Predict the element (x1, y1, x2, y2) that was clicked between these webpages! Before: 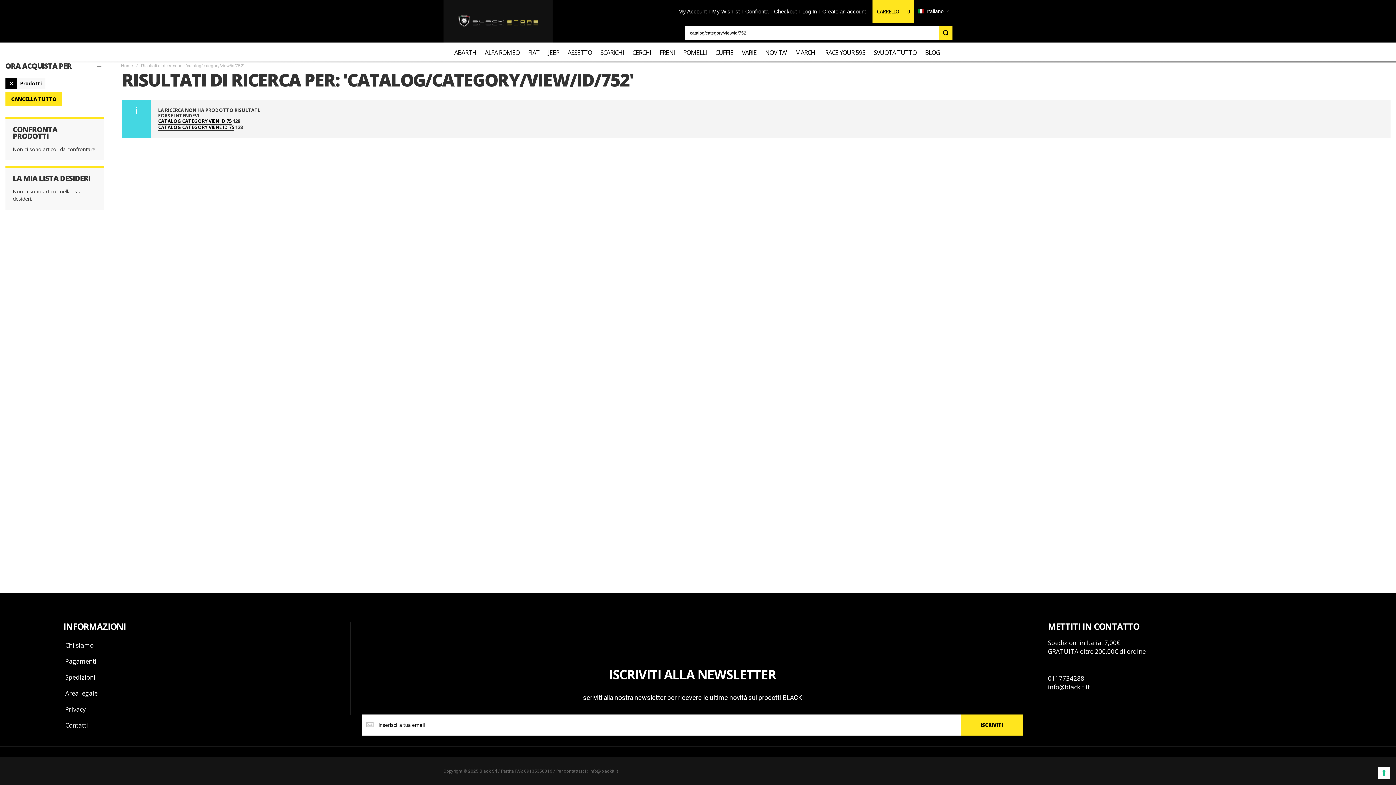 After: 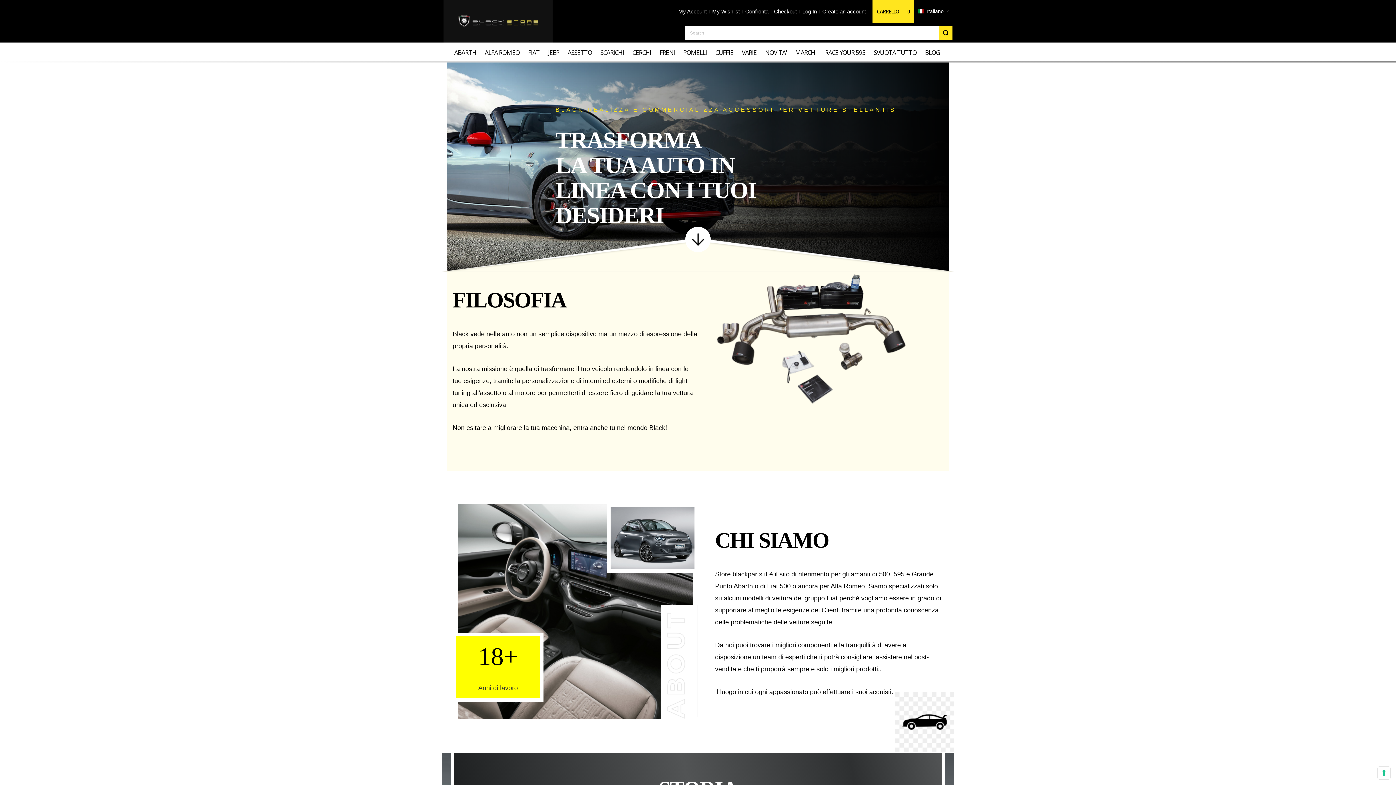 Action: bbox: (457, 14, 538, 27) label: store logo